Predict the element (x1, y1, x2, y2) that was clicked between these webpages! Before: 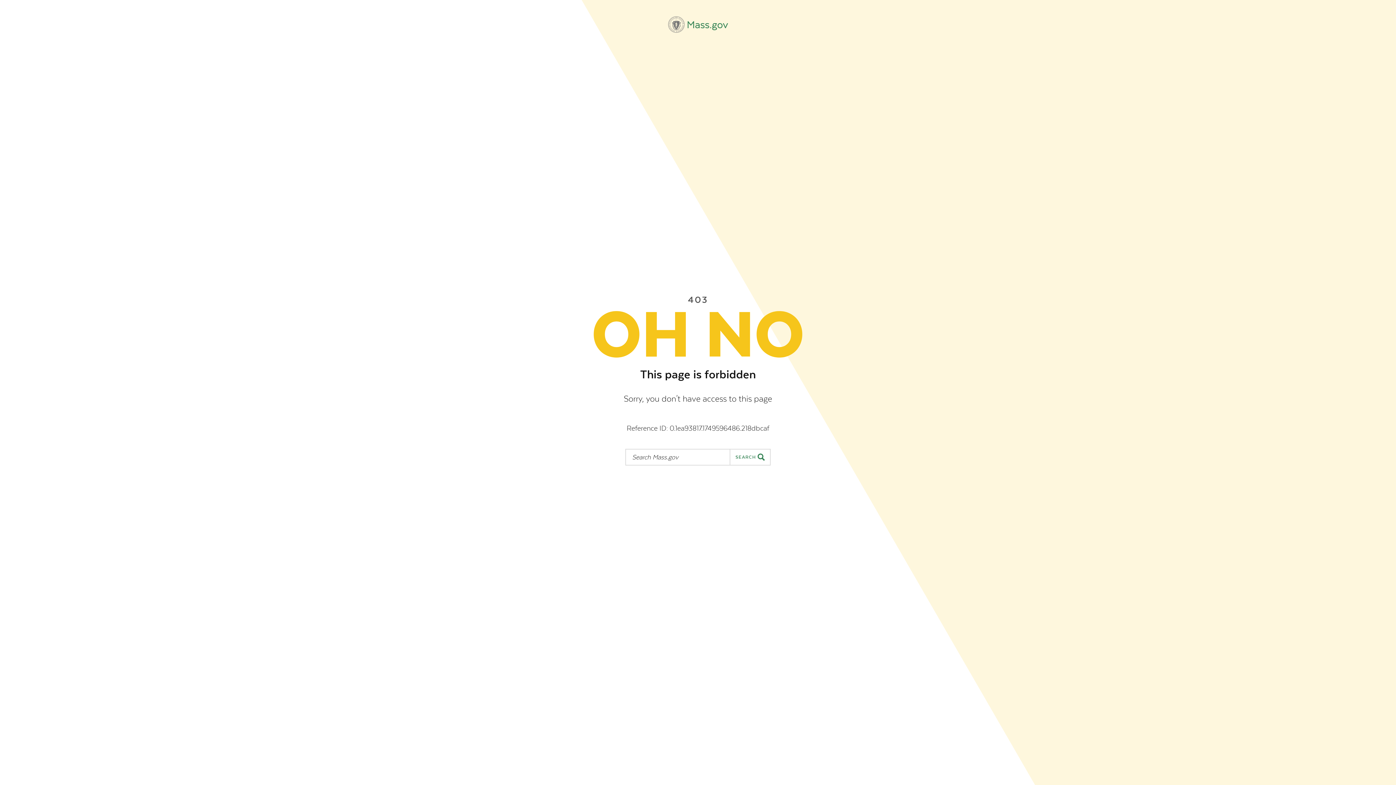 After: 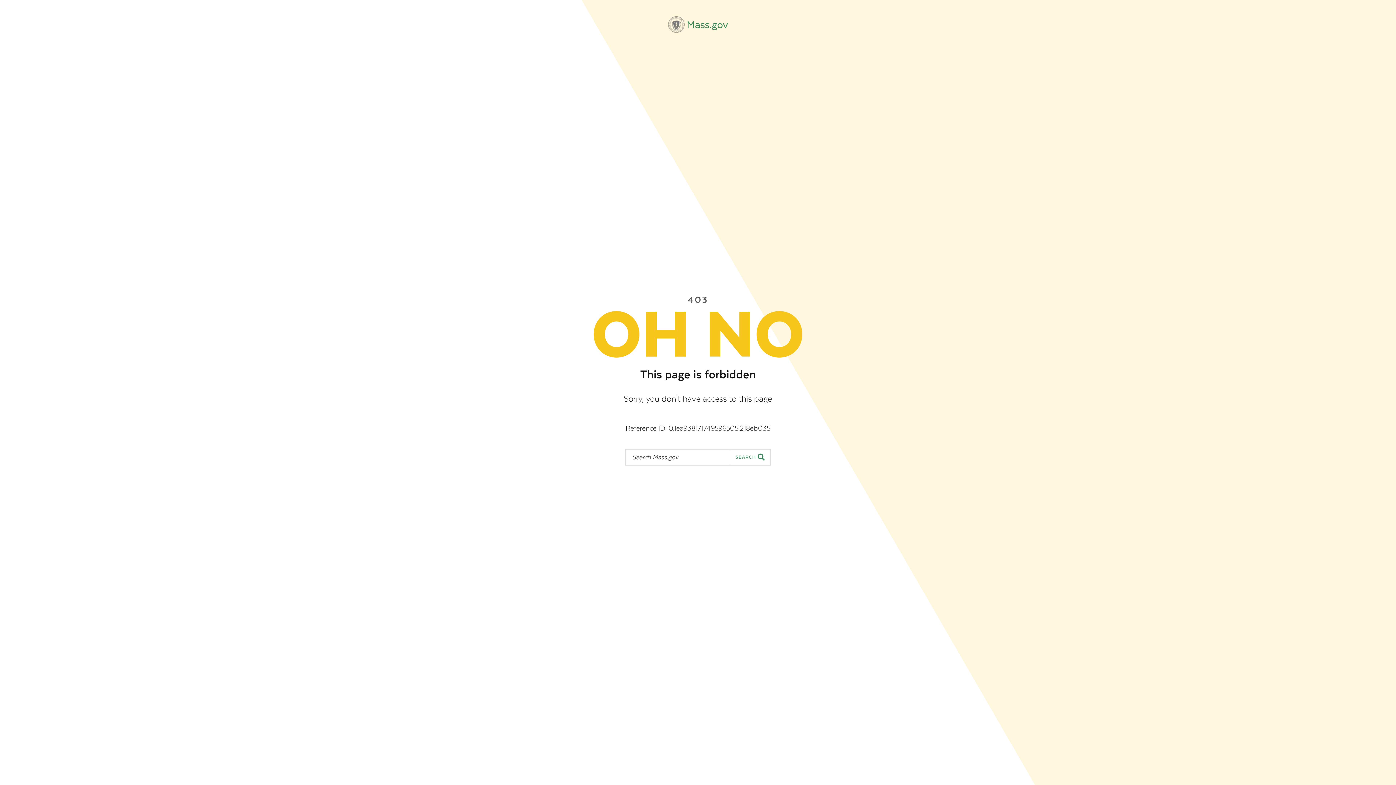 Action: label: Mass.gov bbox: (668, 16, 728, 32)